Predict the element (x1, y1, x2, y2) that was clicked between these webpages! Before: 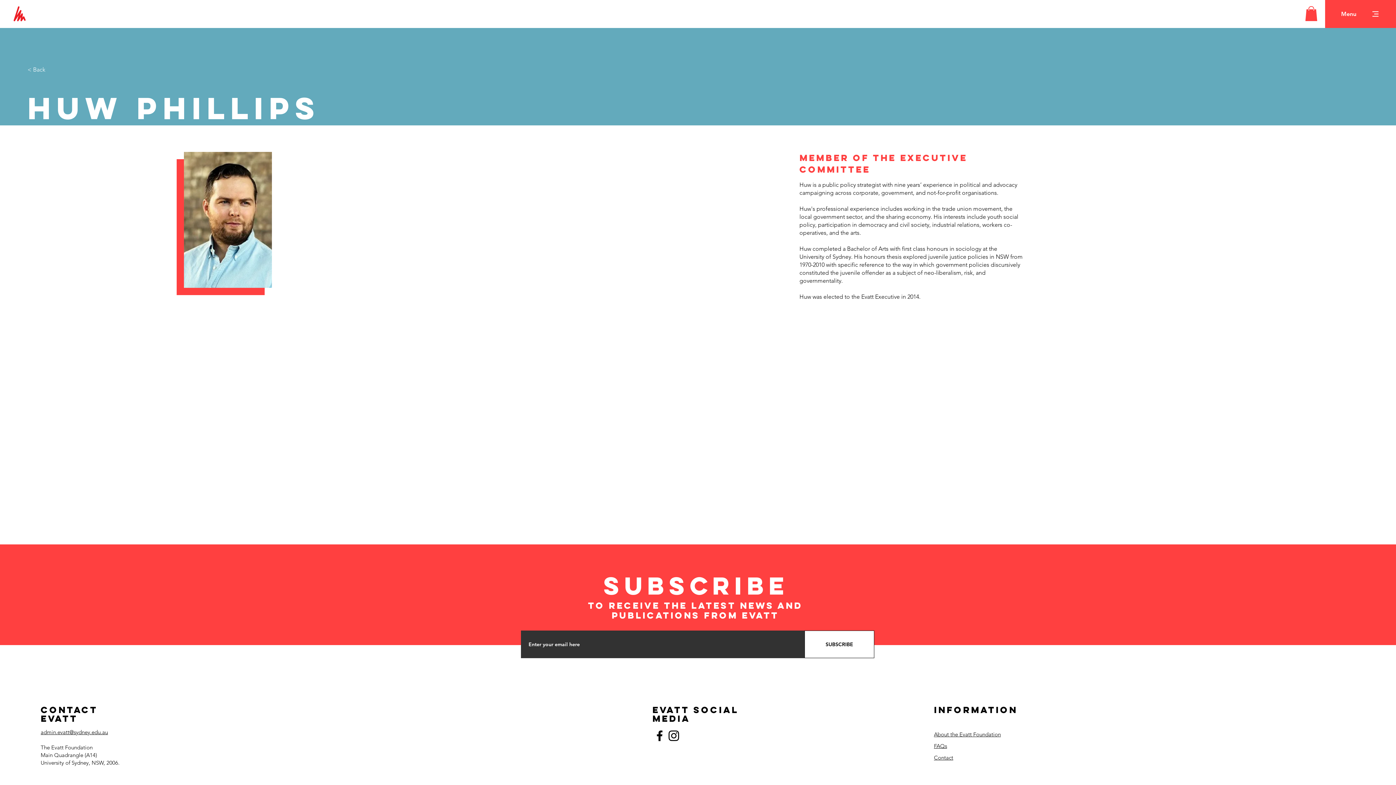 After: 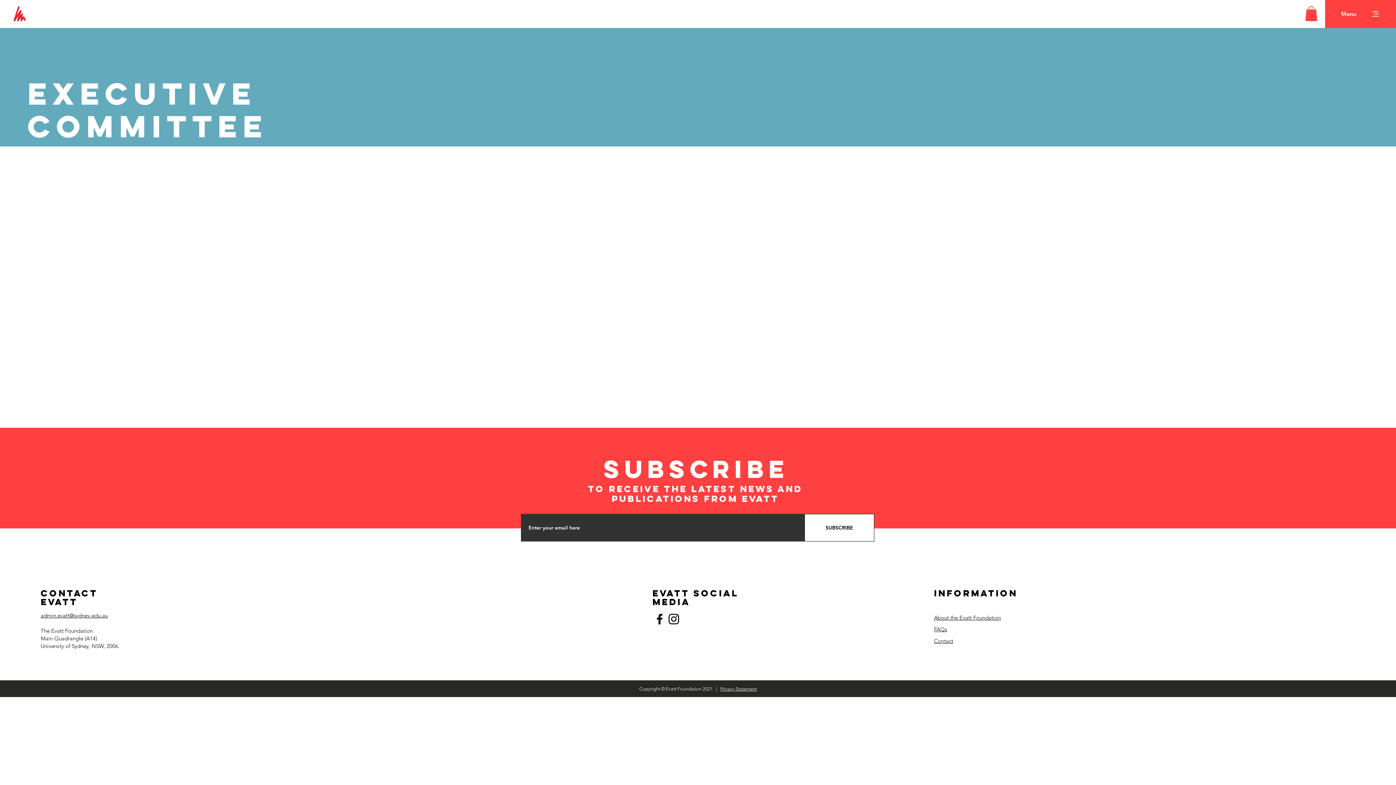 Action: bbox: (27, 62, 75, 77) label: < Back